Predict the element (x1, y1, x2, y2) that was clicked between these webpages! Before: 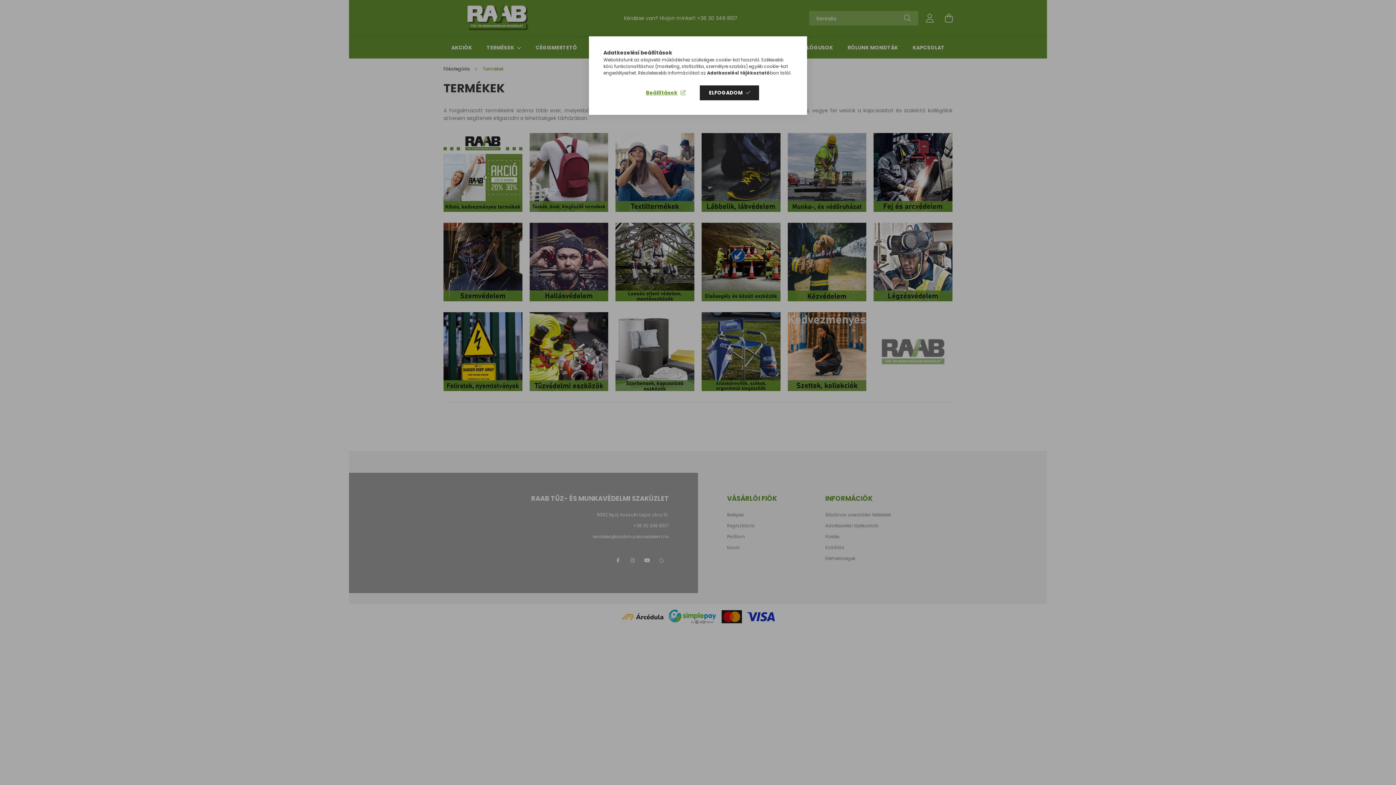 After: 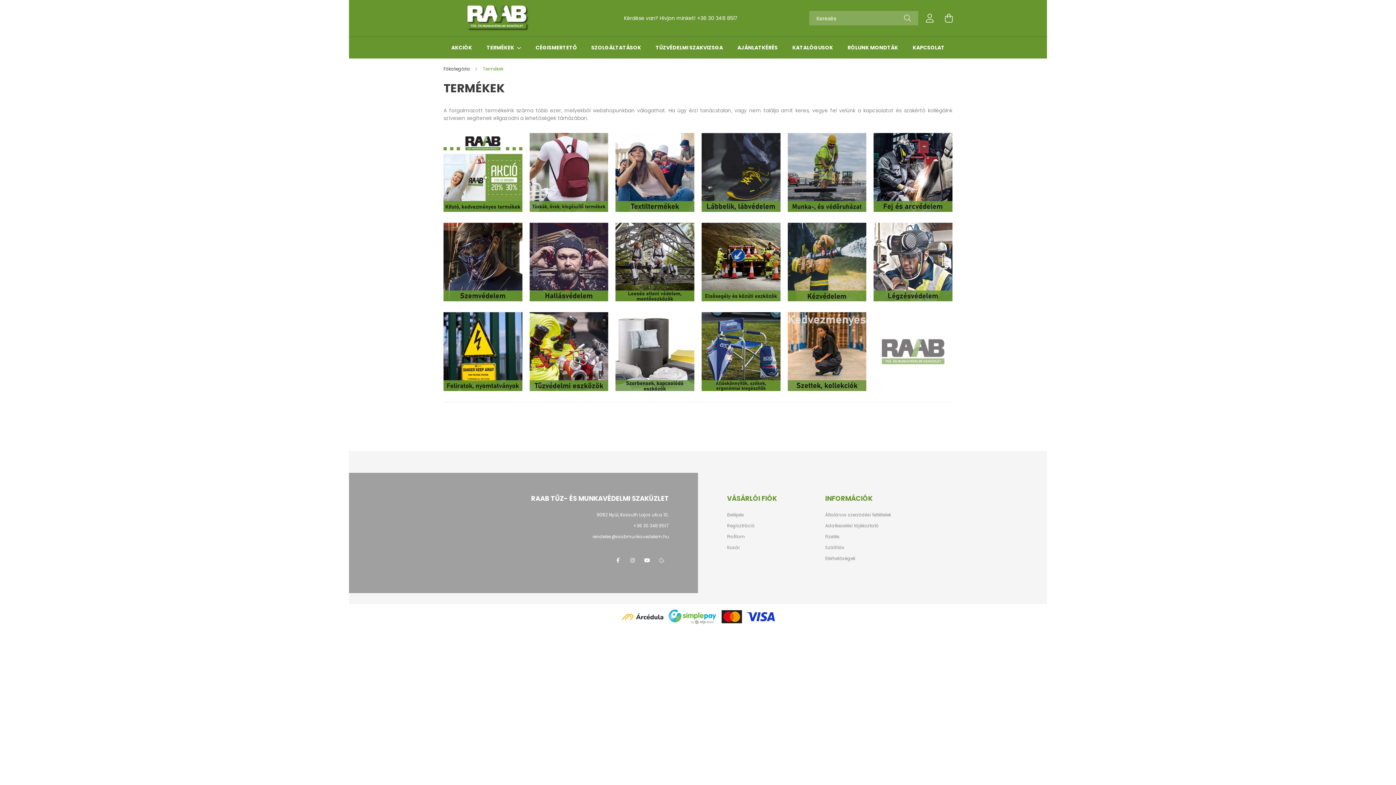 Action: bbox: (700, 85, 759, 100) label: ELFOGADOM